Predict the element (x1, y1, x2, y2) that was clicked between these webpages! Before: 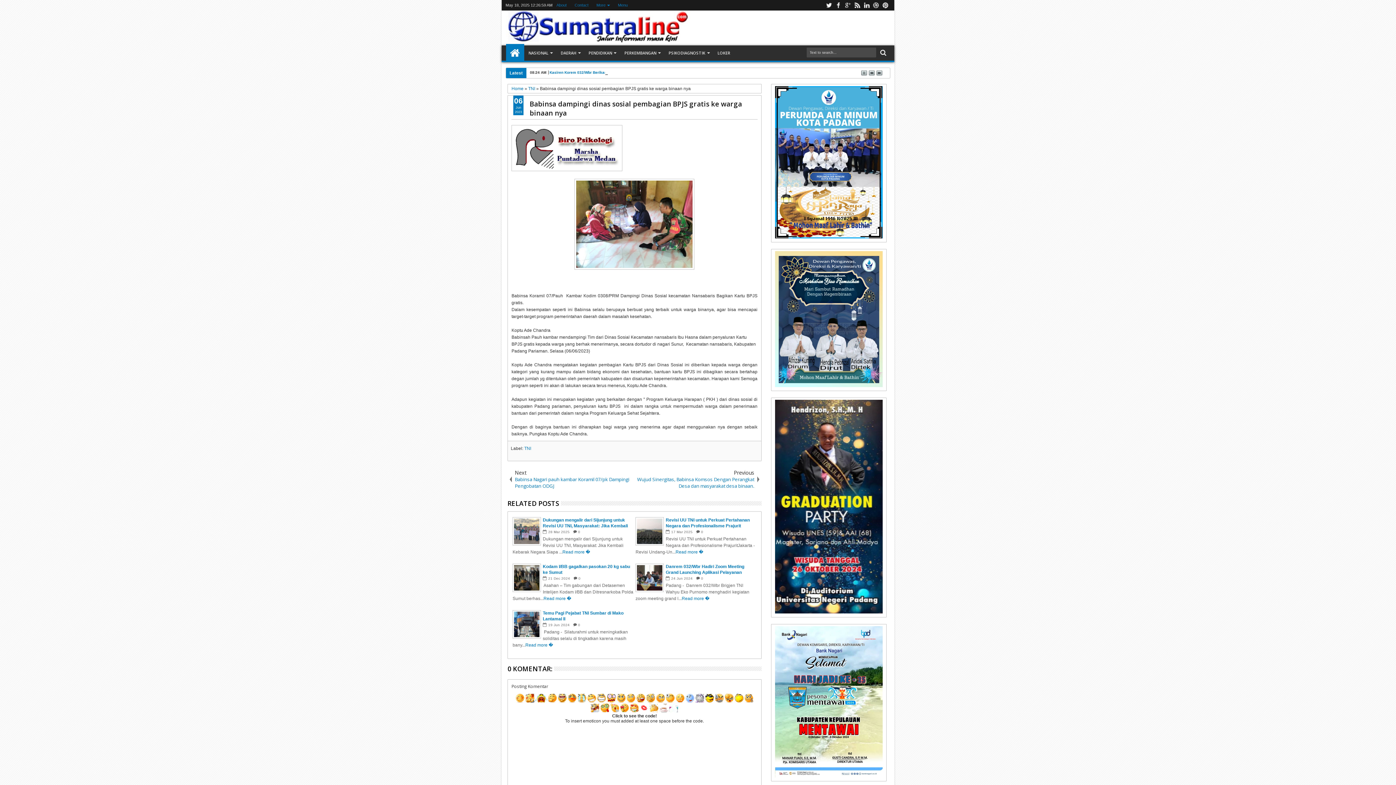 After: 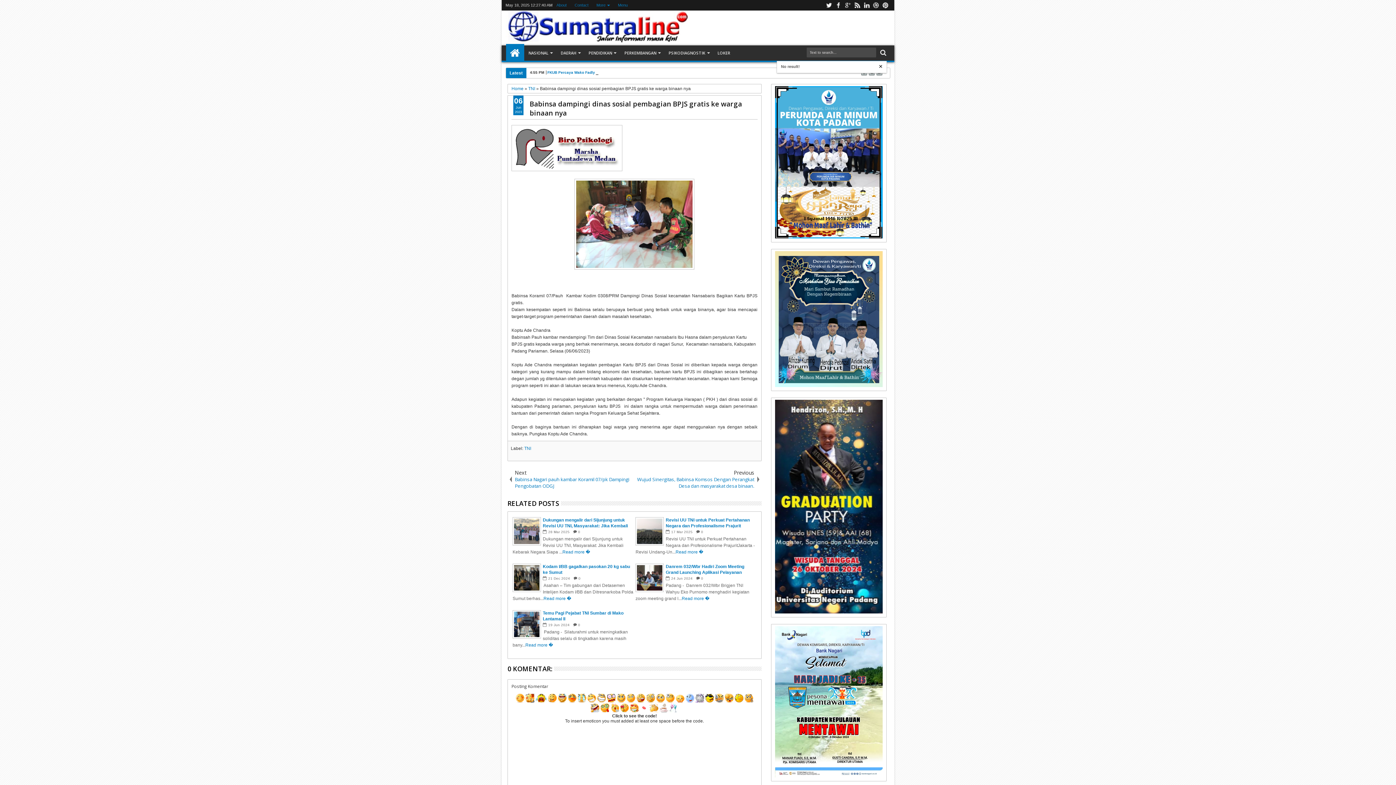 Action: label: Search bbox: (876, 47, 889, 58)